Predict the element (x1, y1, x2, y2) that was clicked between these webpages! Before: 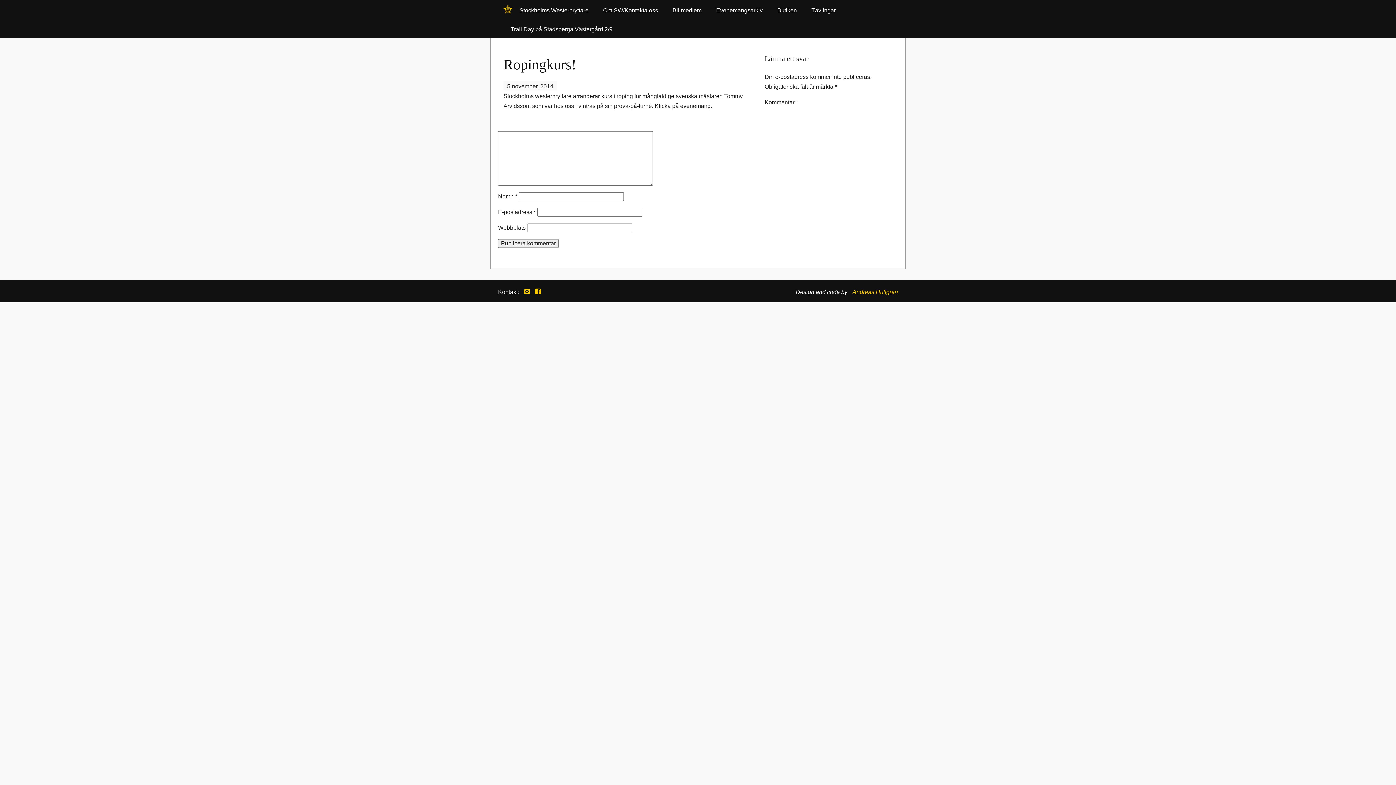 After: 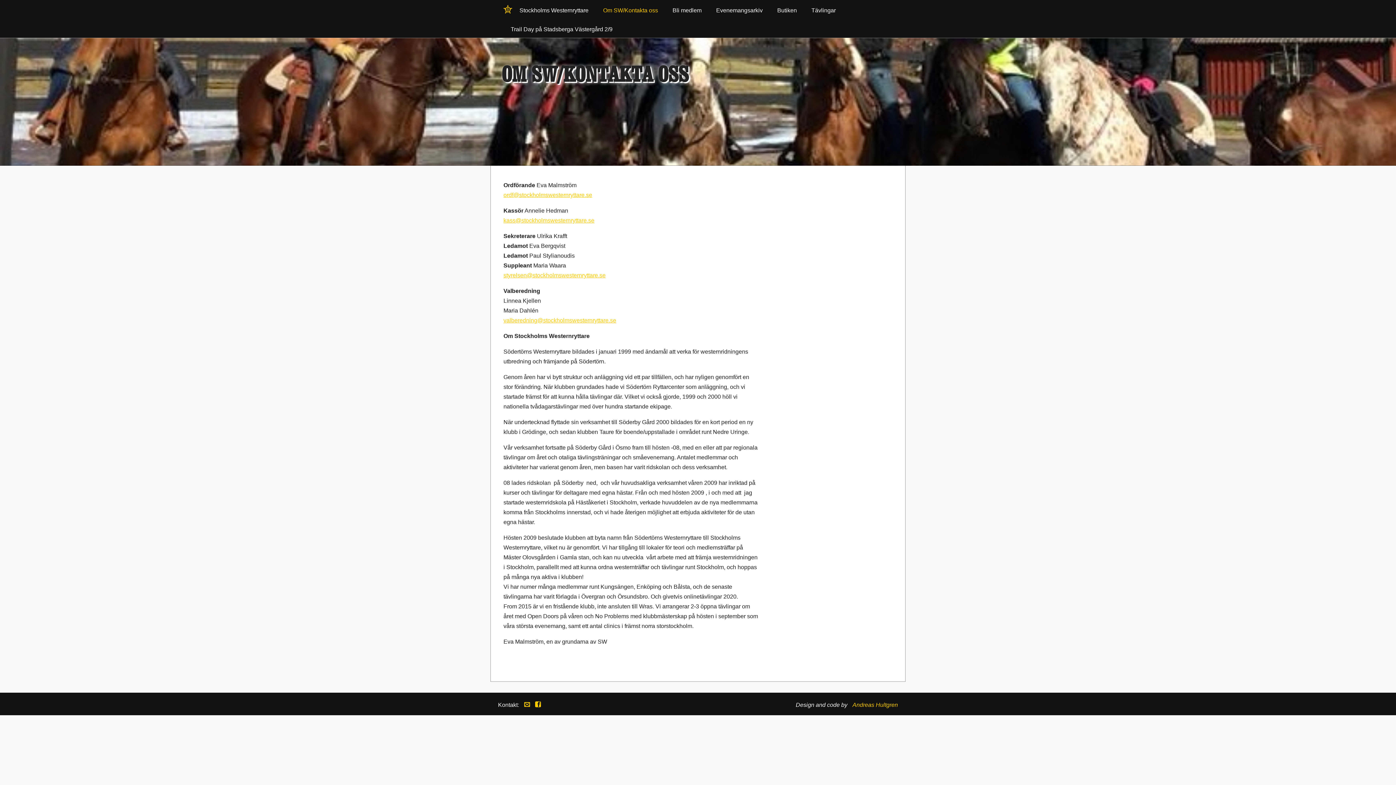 Action: bbox: (596, 0, 665, 18) label: Om SW/Kontakta oss